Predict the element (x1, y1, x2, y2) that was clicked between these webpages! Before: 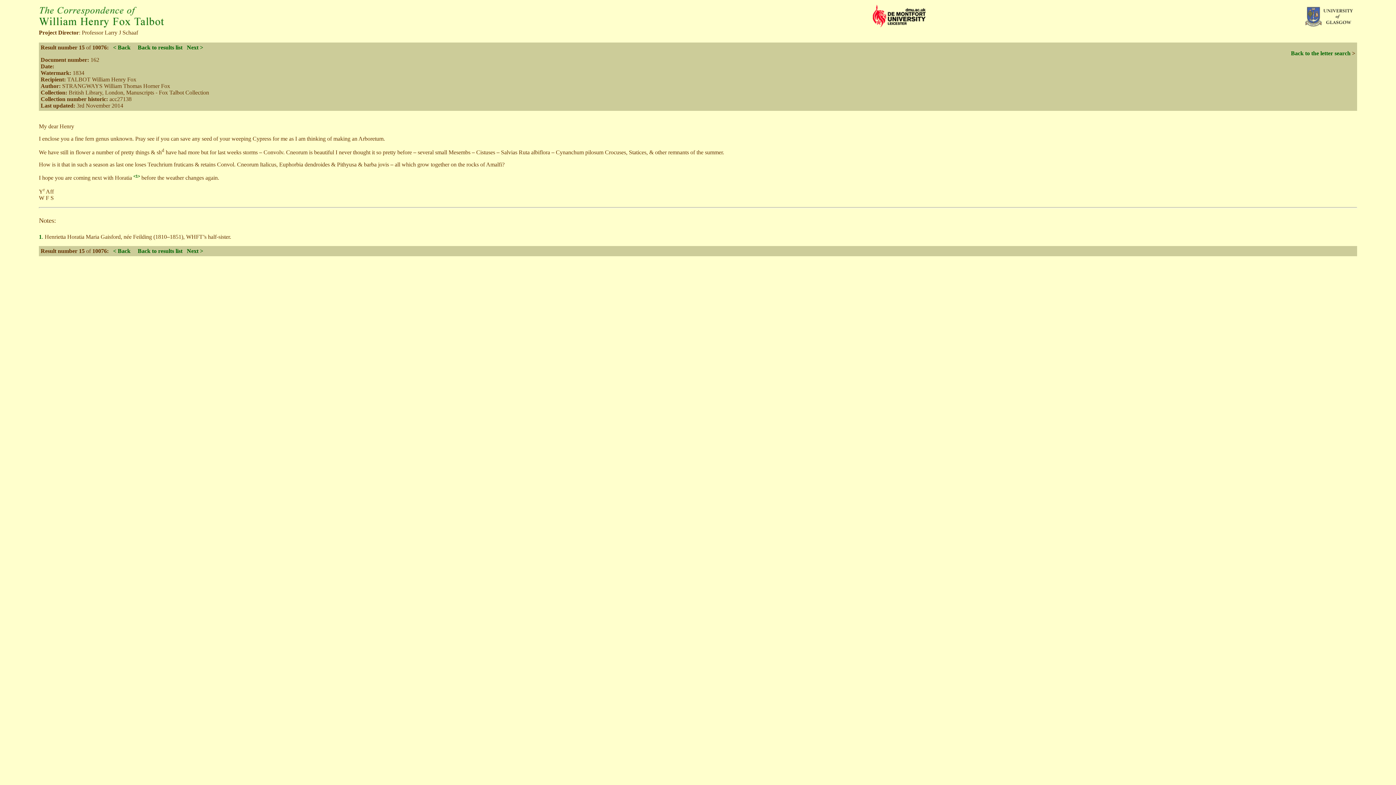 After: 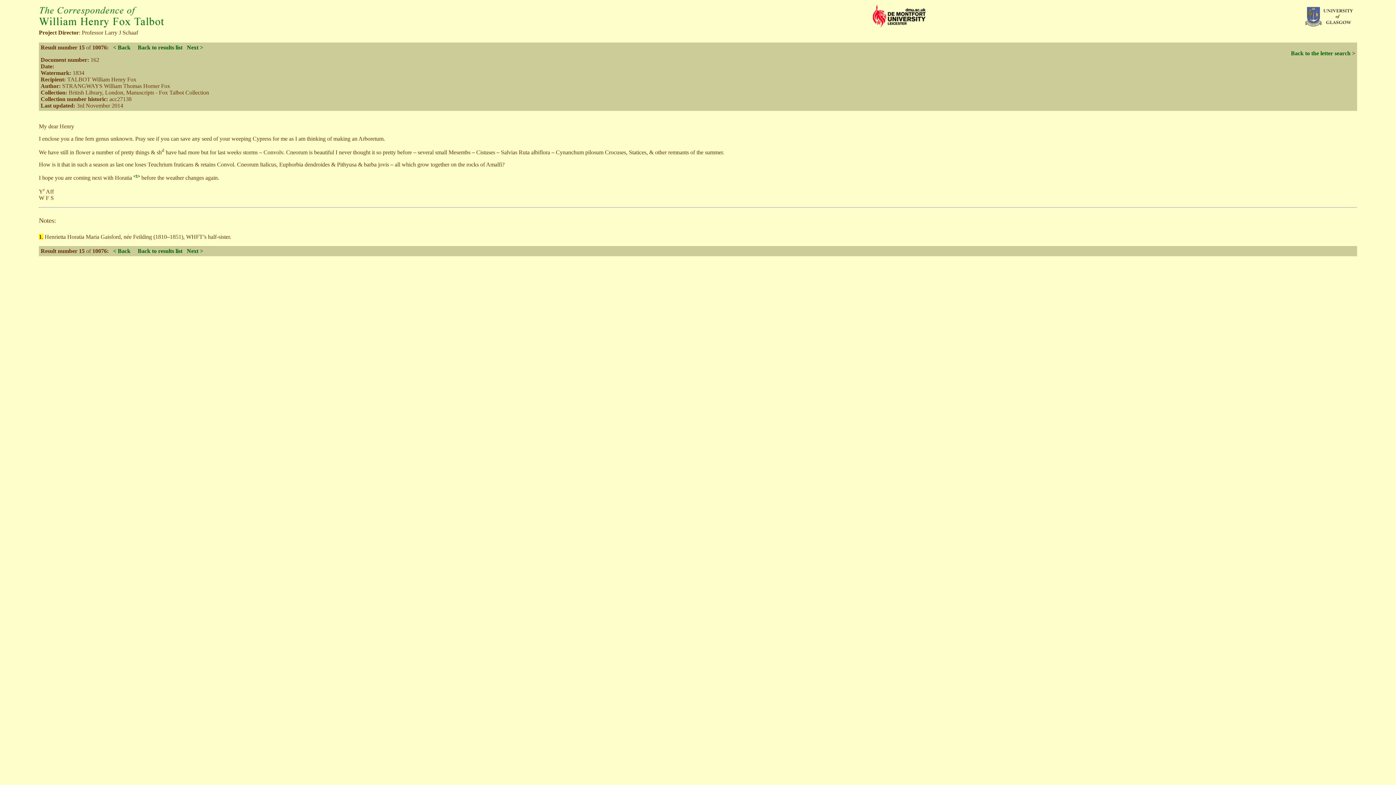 Action: label: 1. bbox: (38, 233, 43, 239)